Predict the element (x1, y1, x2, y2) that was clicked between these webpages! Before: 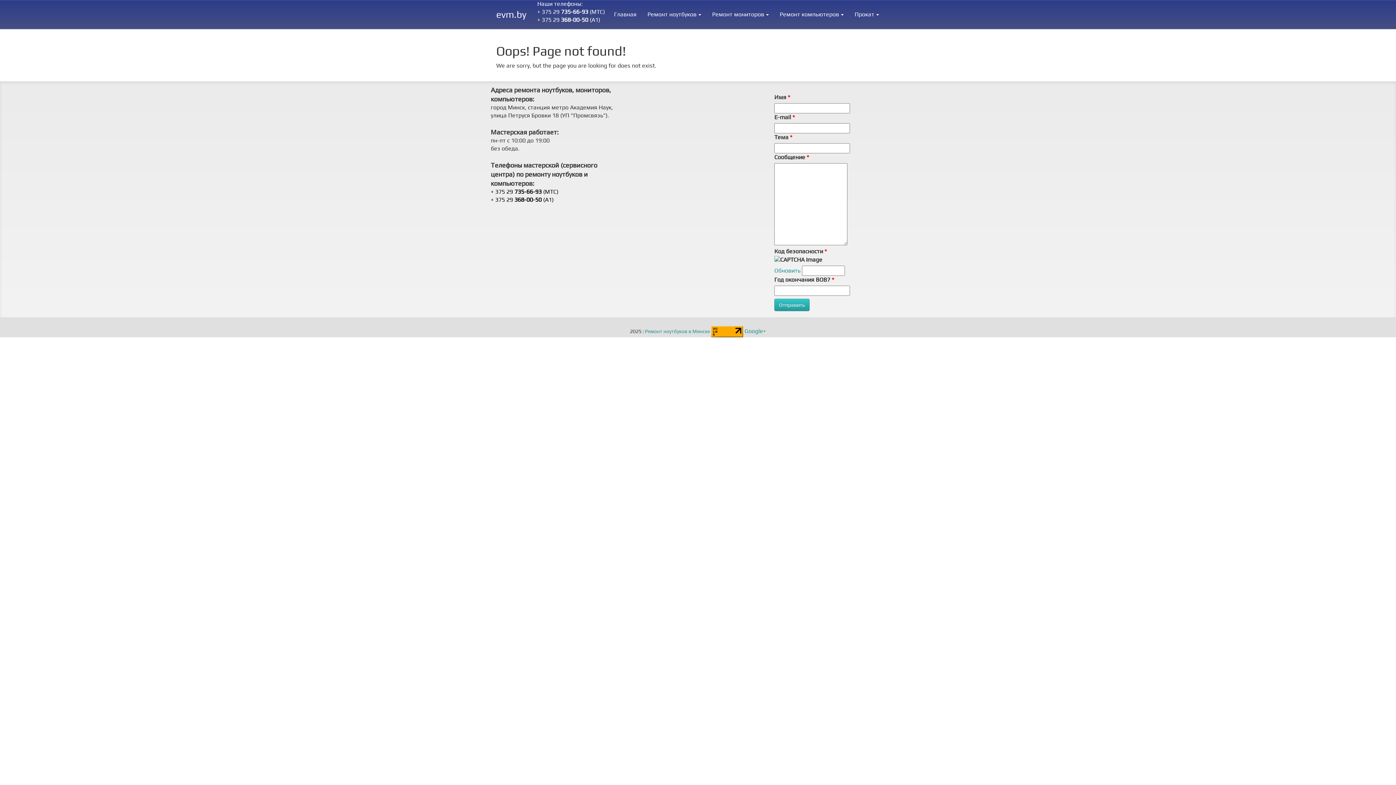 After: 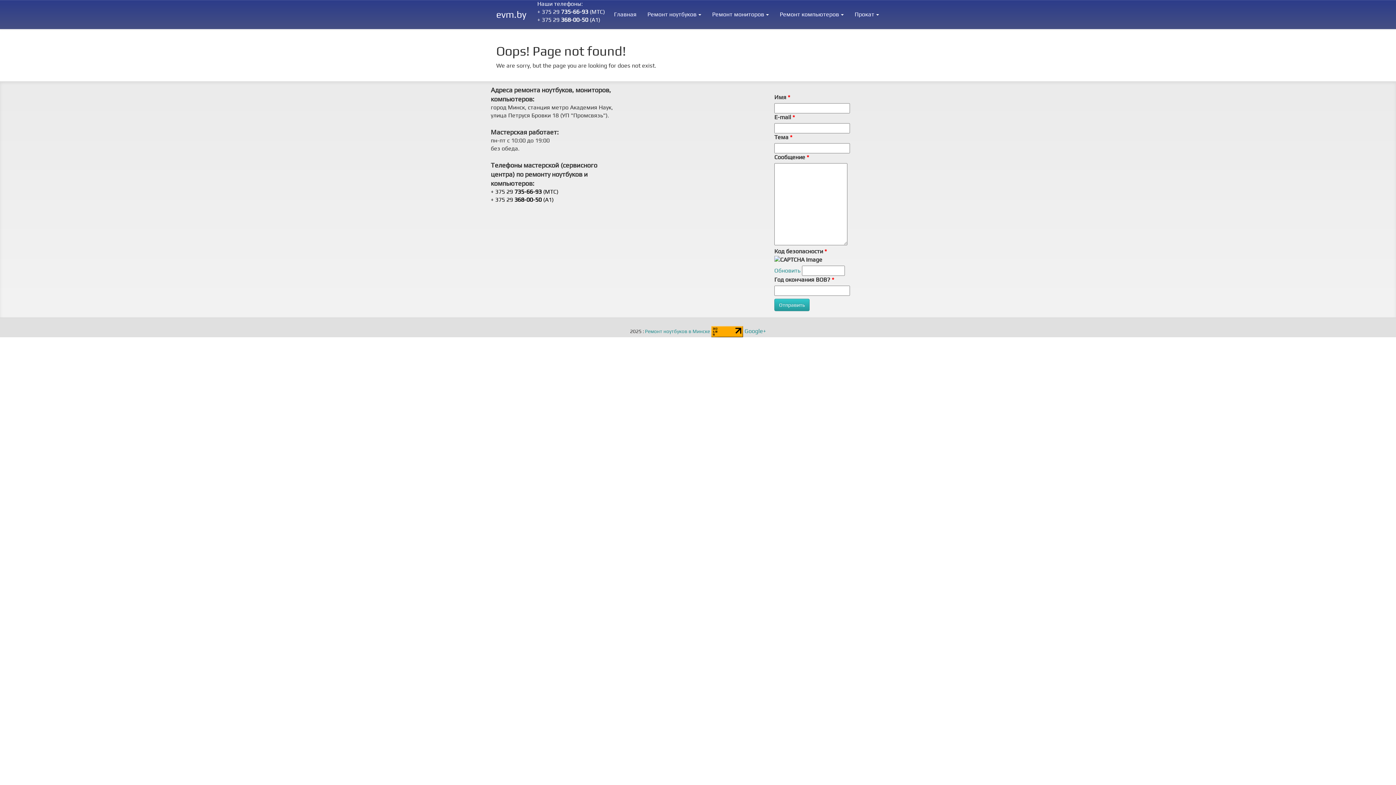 Action: label: Ремонт ноутбуков в Минске bbox: (645, 328, 710, 334)